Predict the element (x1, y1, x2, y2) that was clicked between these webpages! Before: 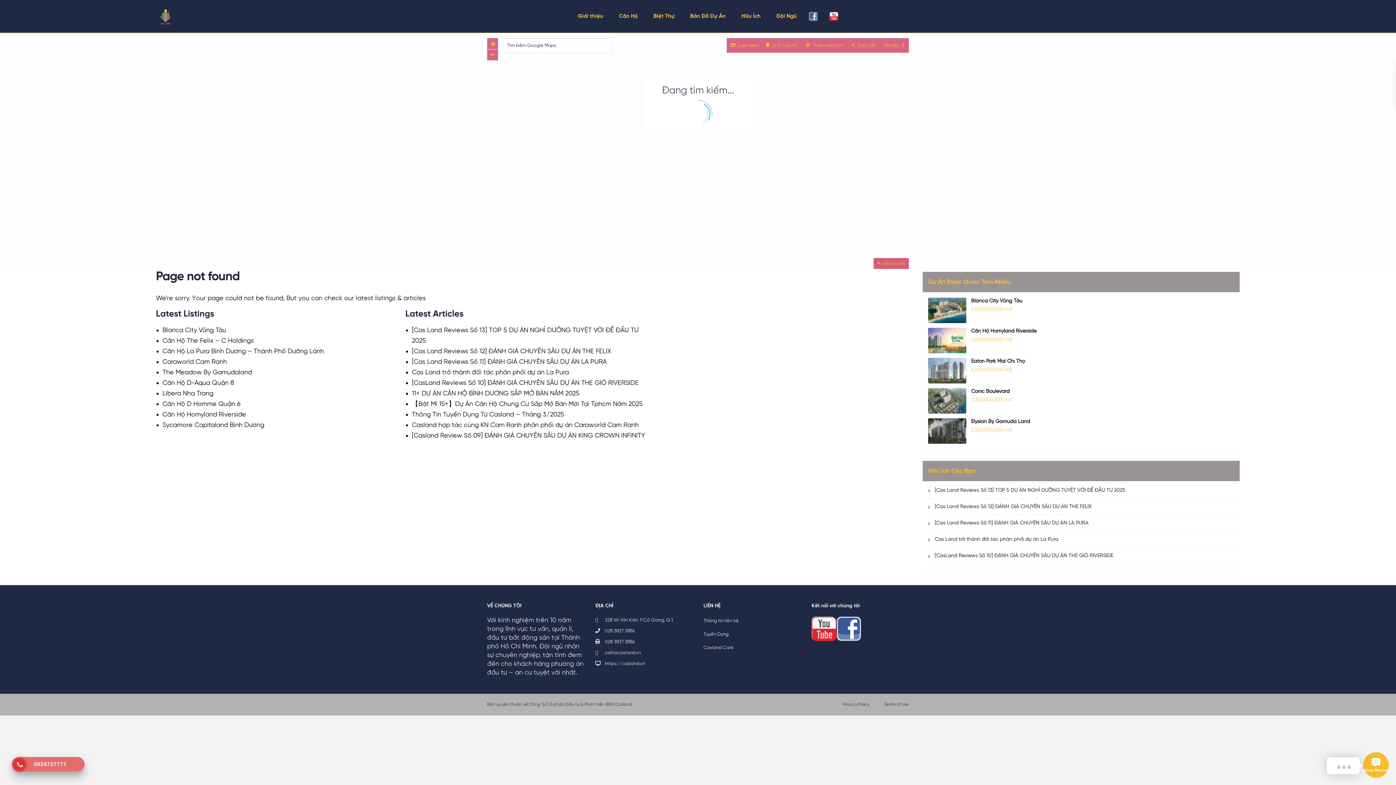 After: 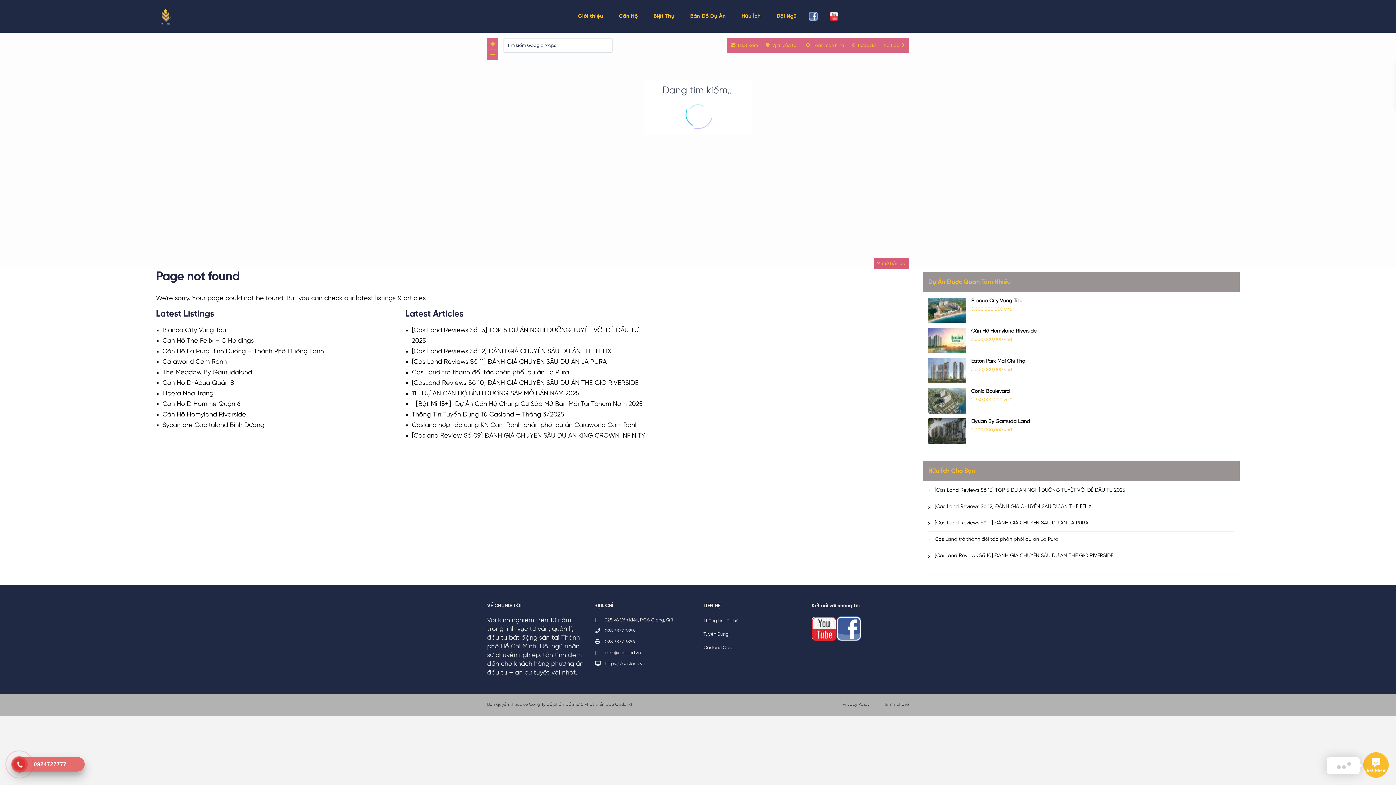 Action: label: https://casland.vn bbox: (604, 661, 645, 666)